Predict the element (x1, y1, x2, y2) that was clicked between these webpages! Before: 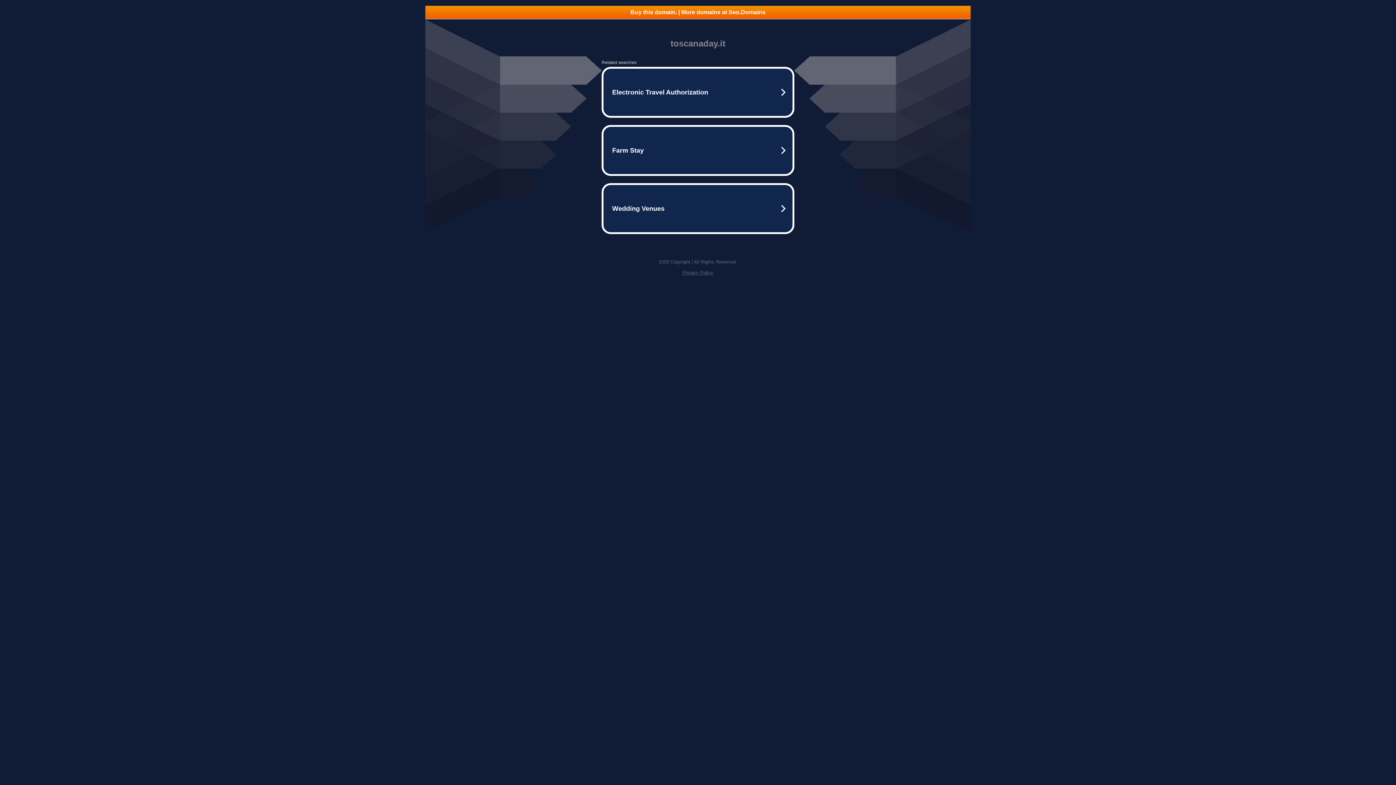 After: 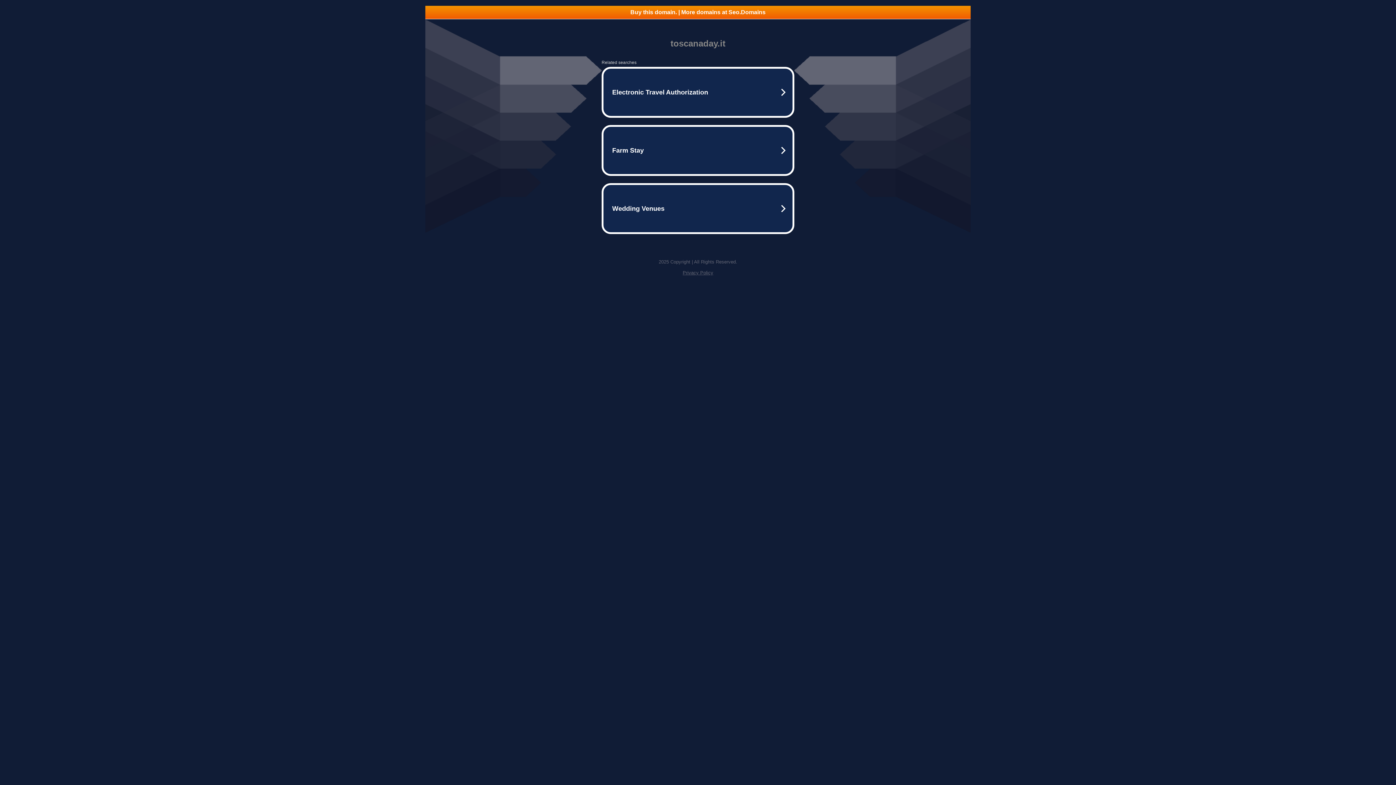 Action: bbox: (682, 270, 713, 275) label: Privacy Policy